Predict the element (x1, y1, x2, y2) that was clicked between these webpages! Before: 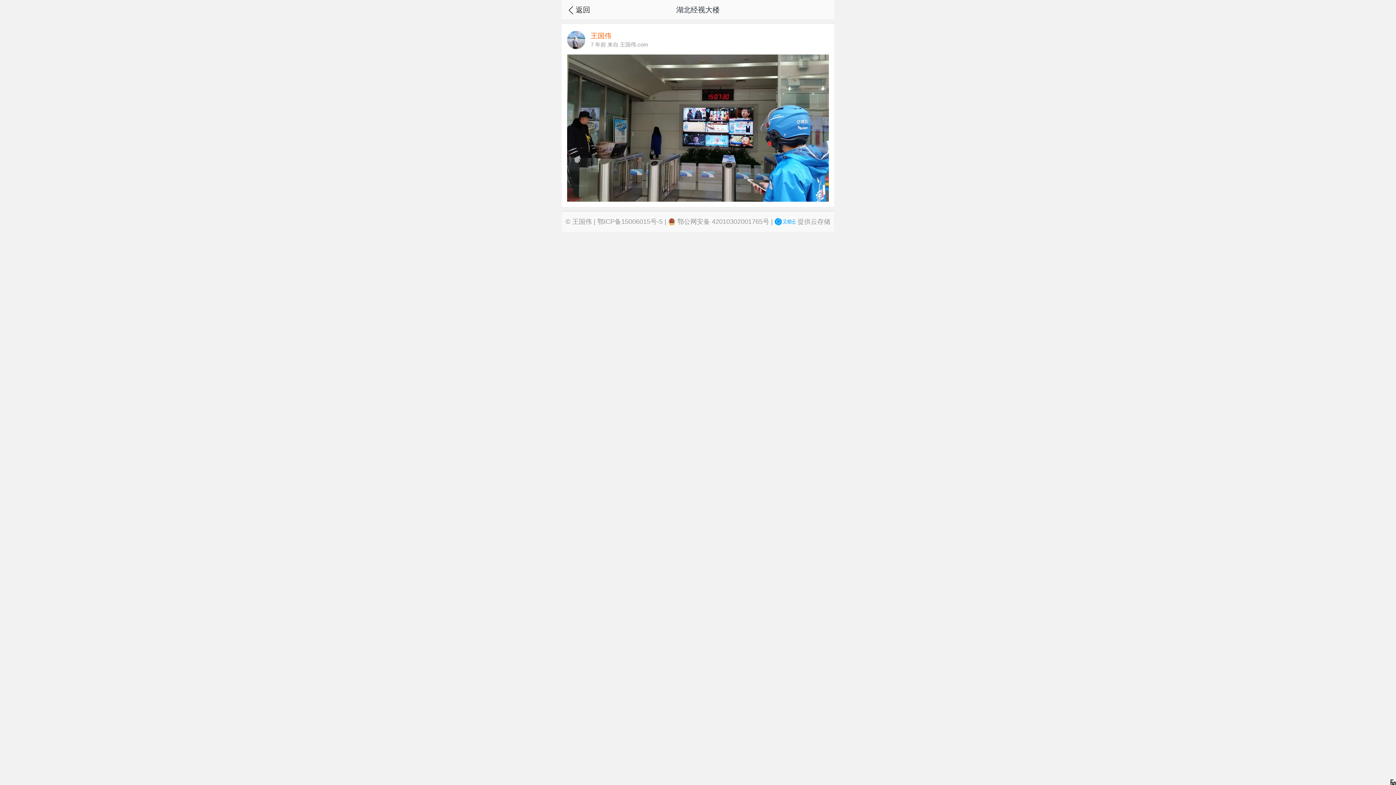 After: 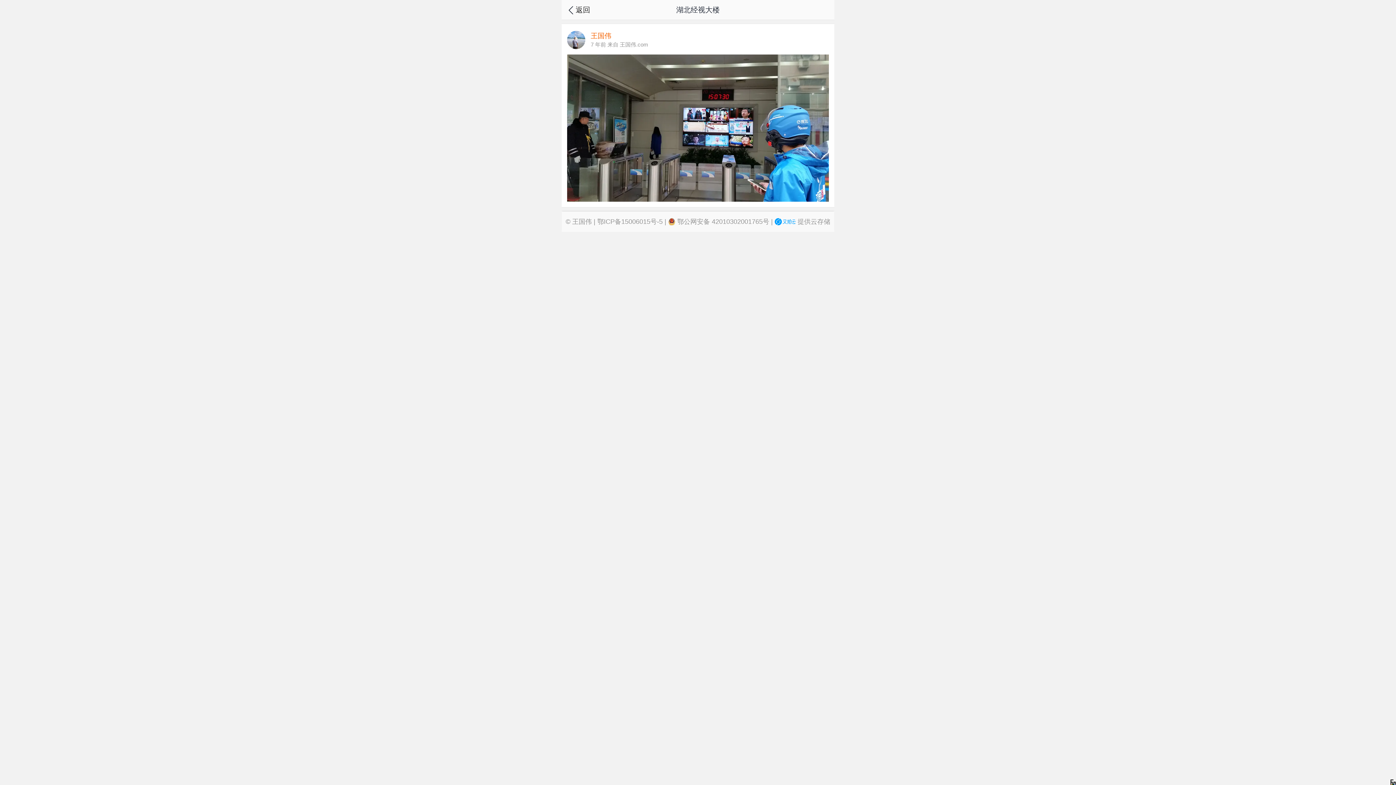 Action: label: 鄂ICP备15006015号-5 bbox: (597, 218, 662, 225)